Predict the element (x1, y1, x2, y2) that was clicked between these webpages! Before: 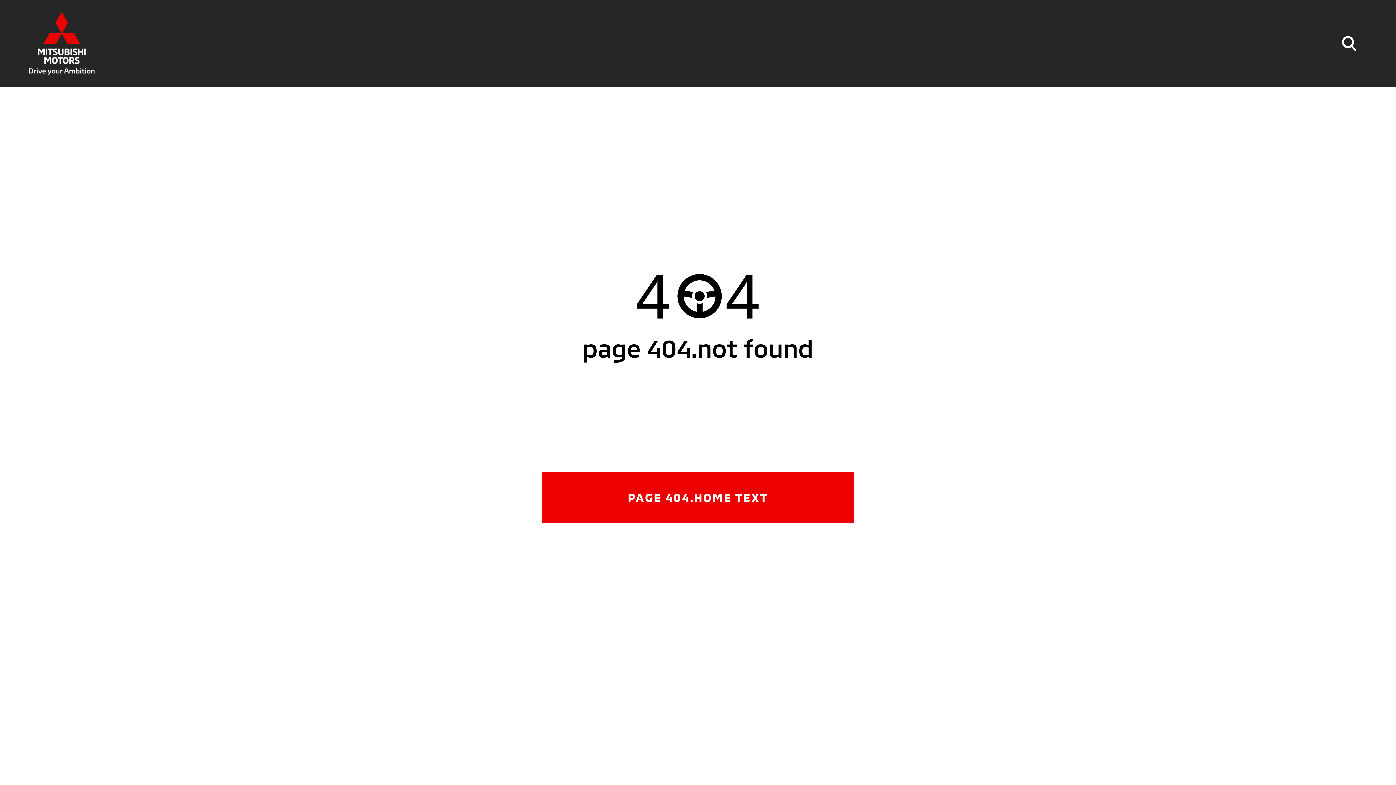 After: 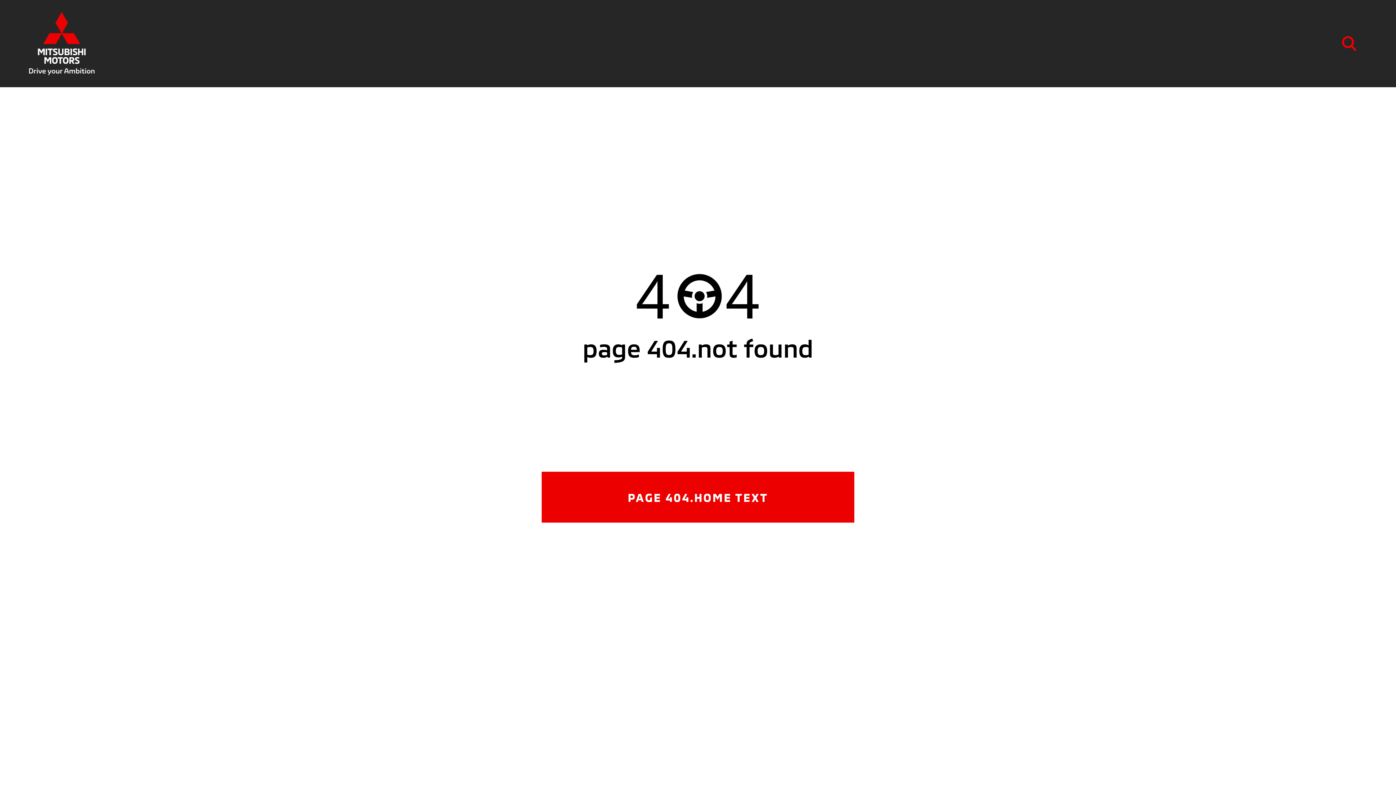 Action: bbox: (1330, 25, 1367, 61)